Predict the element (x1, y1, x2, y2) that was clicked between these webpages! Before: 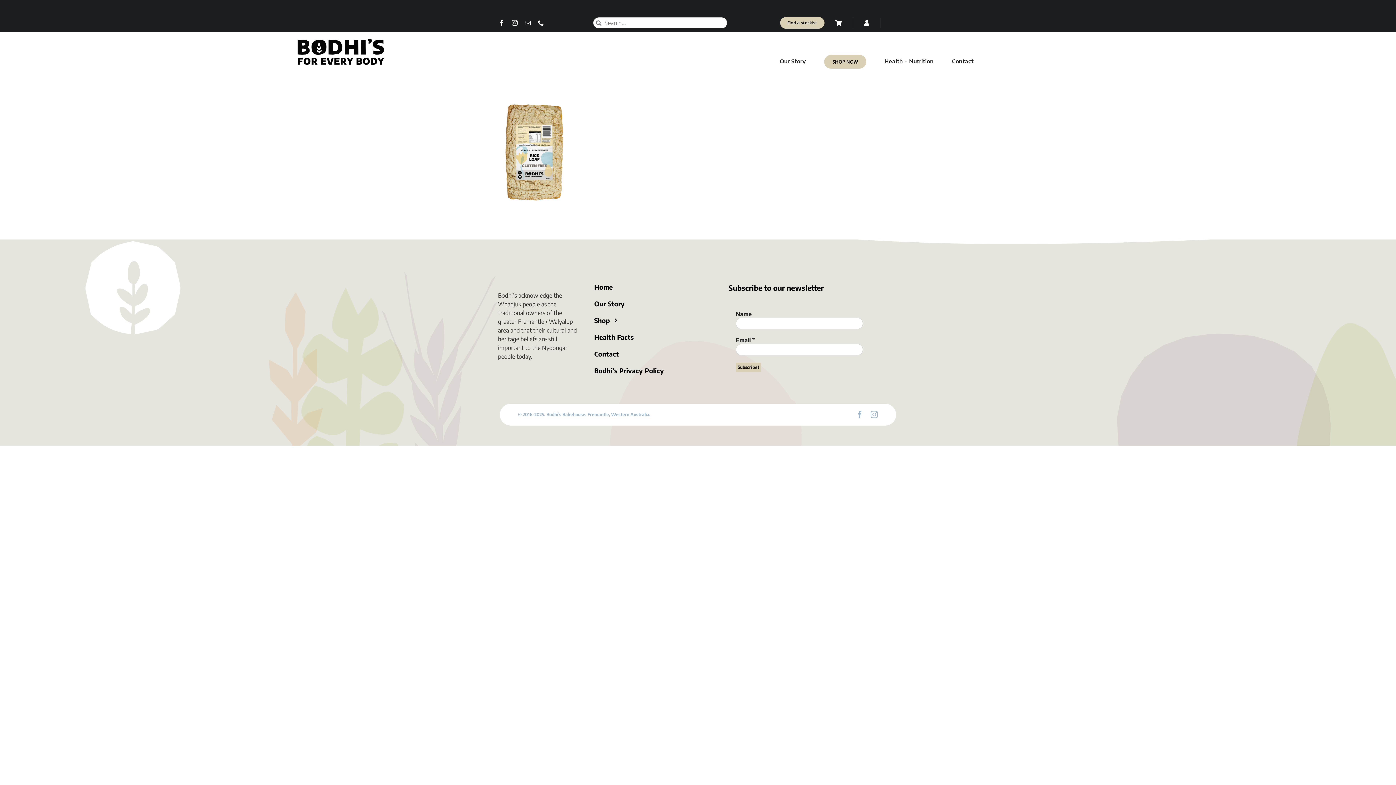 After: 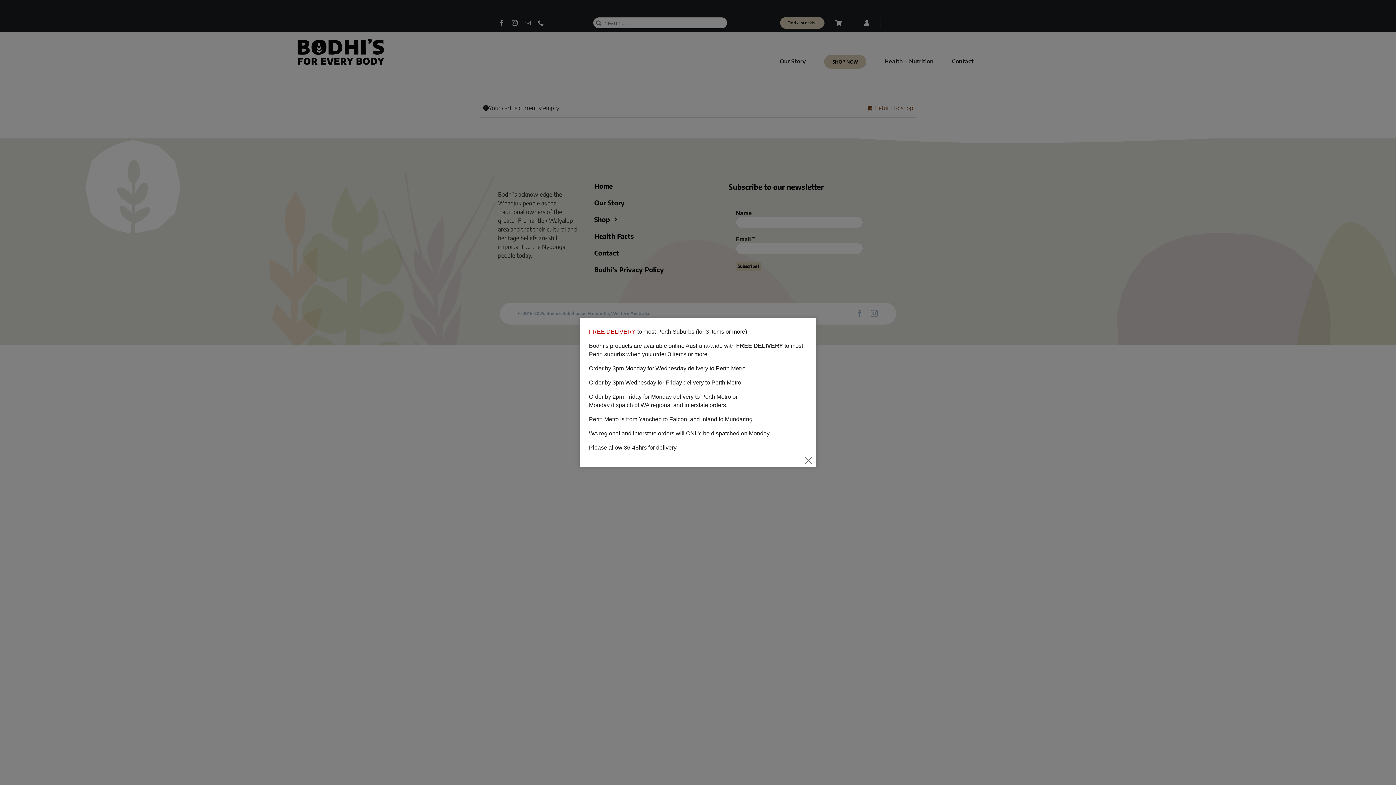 Action: bbox: (824, 18, 853, 27)